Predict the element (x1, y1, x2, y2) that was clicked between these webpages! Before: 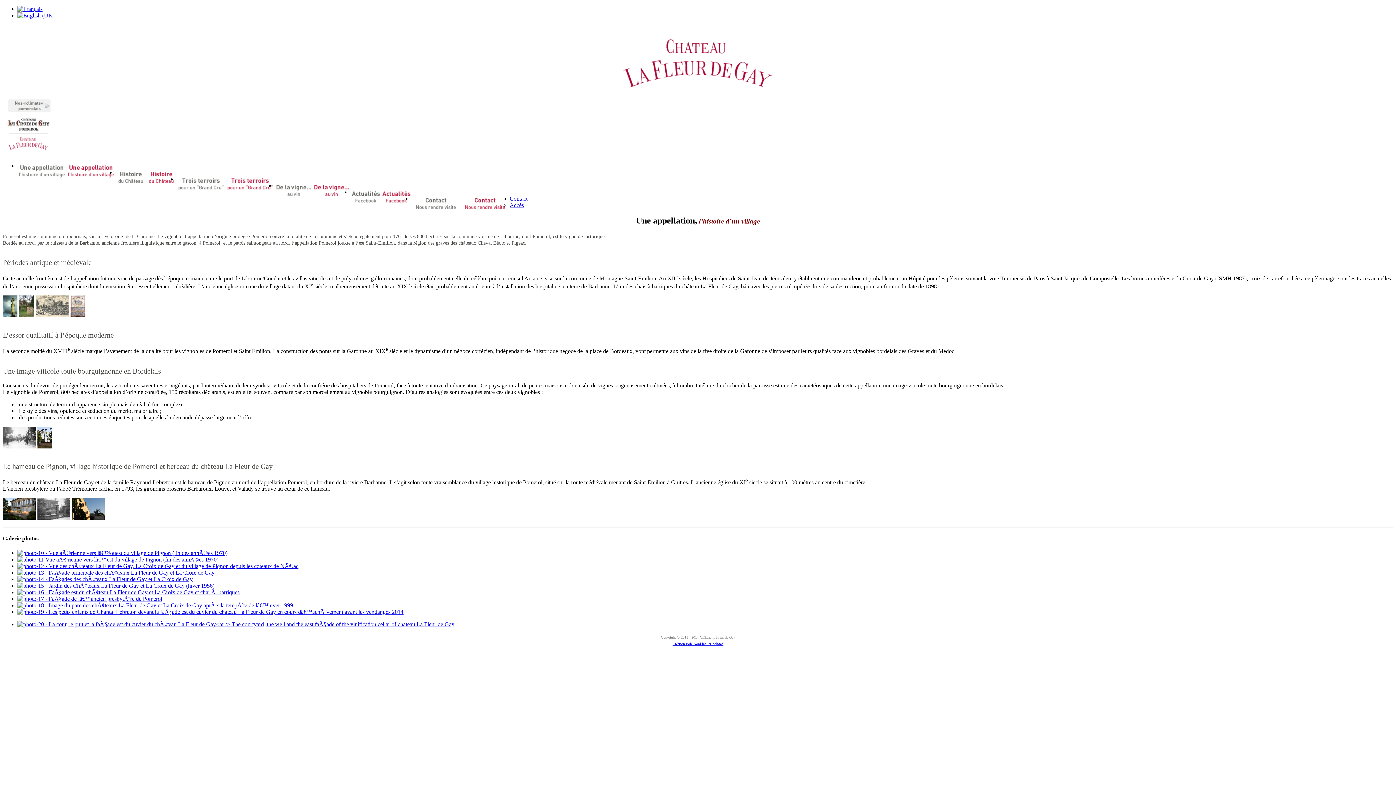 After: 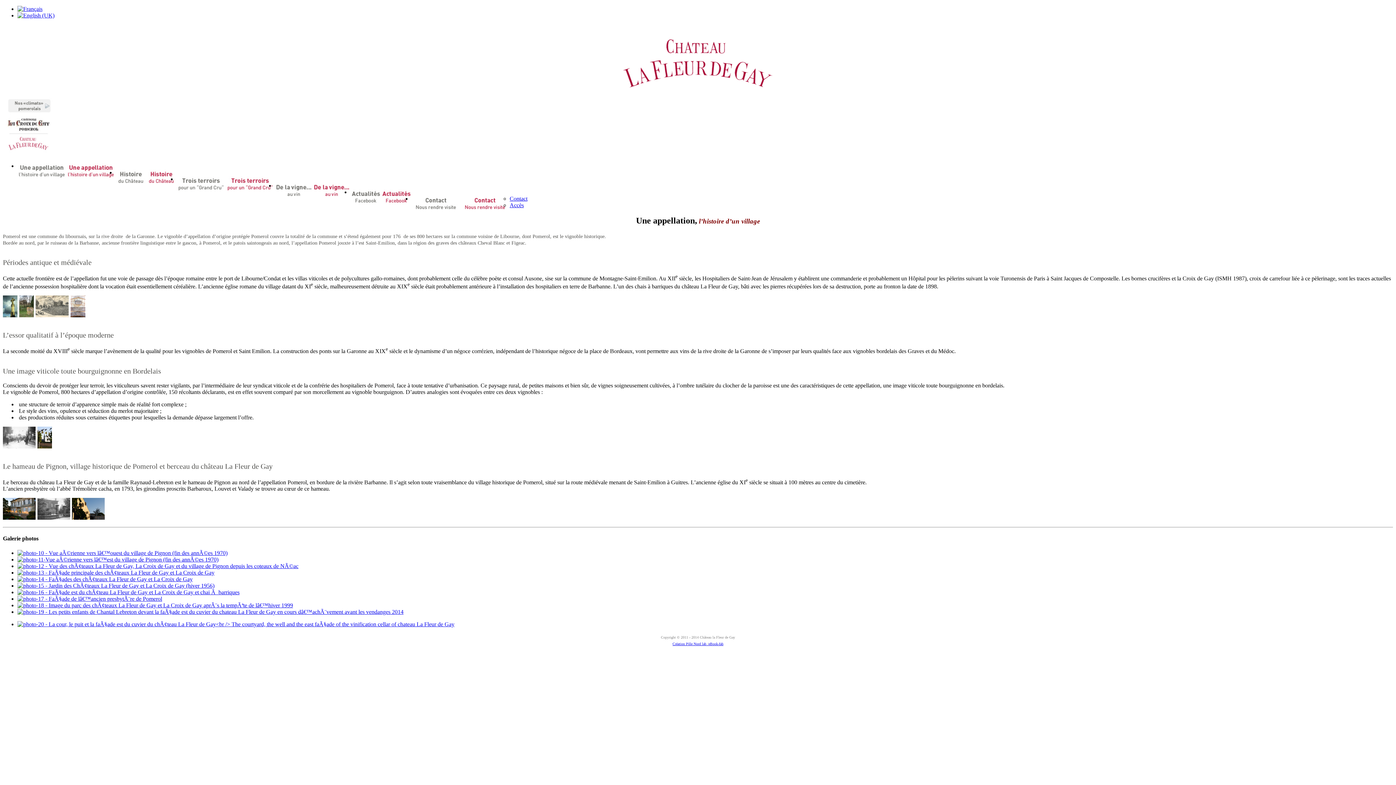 Action: bbox: (37, 443, 53, 449)